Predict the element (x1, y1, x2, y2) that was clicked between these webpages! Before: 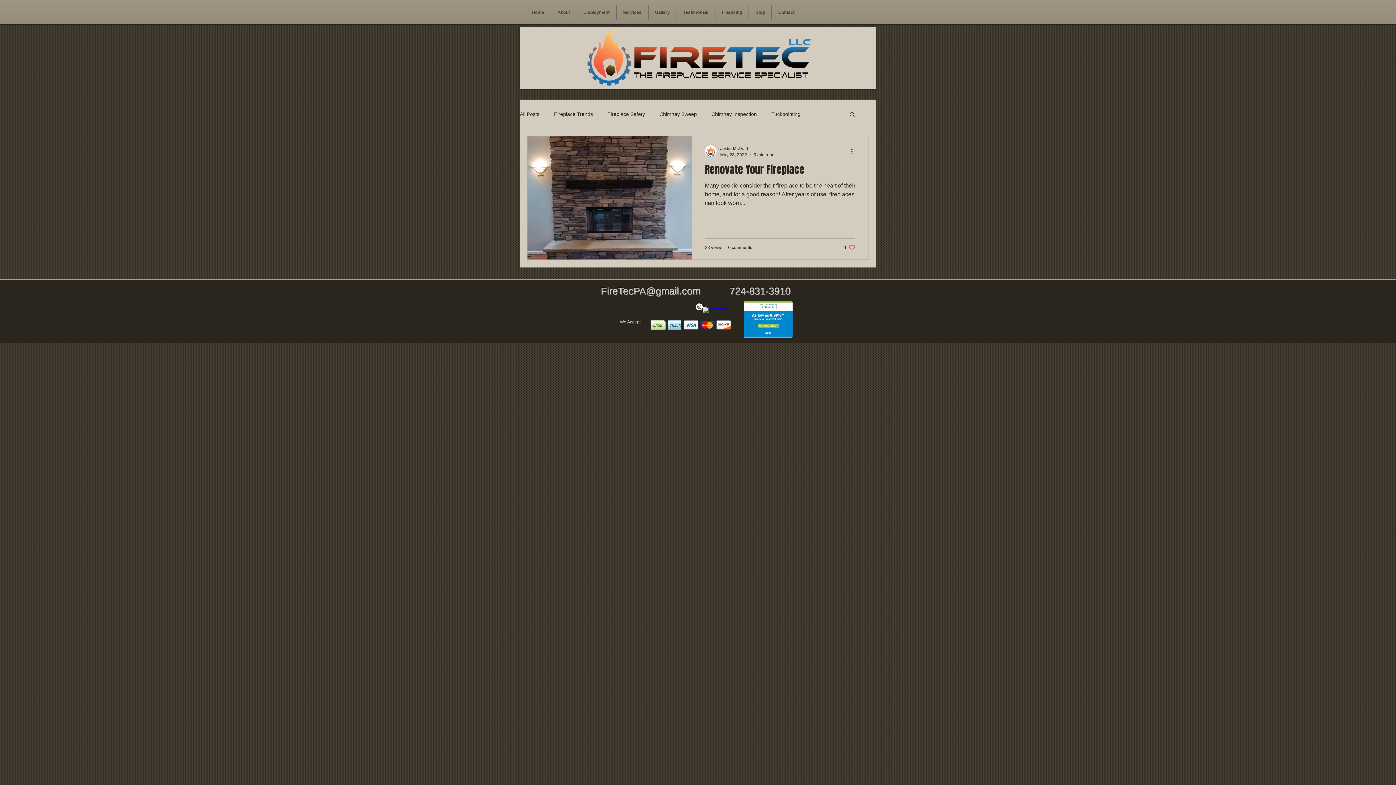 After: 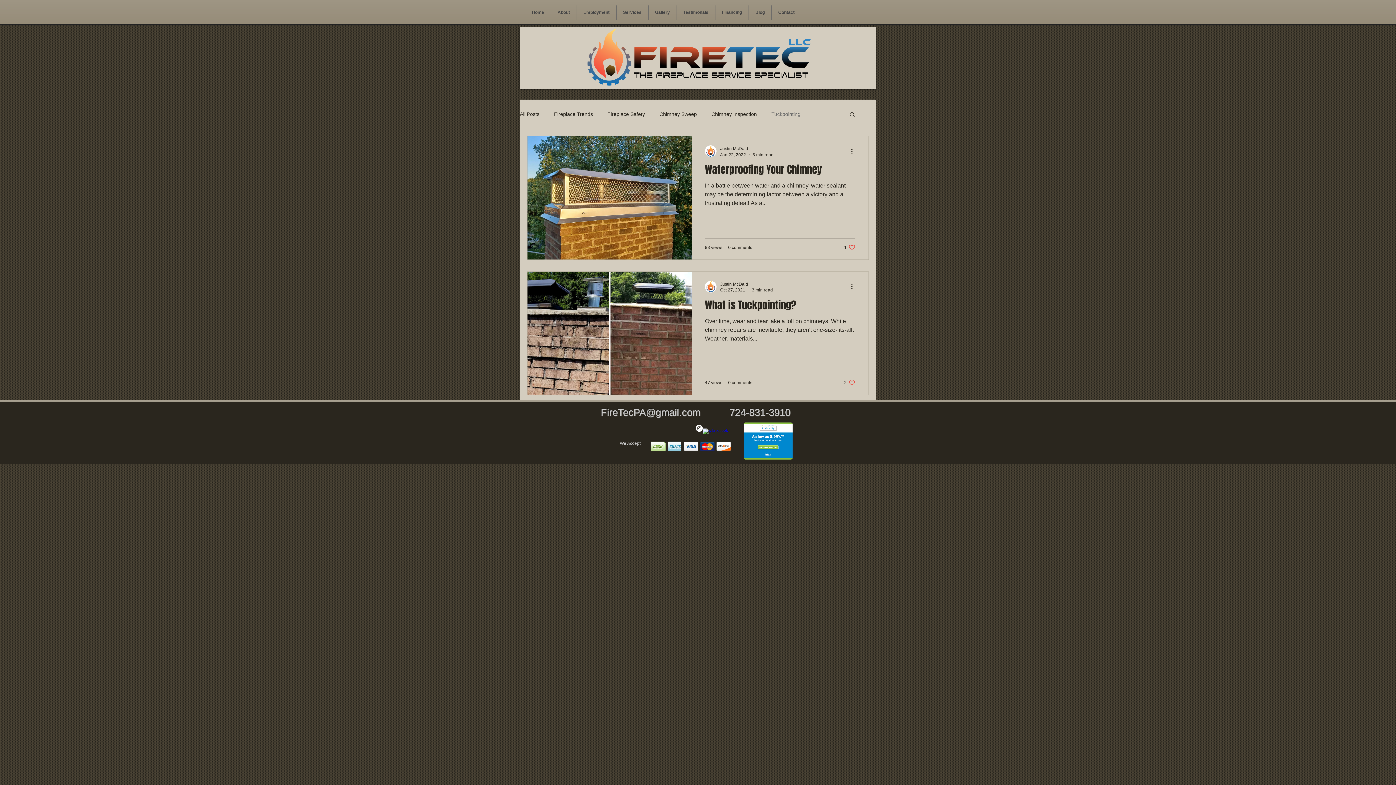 Action: bbox: (771, 110, 800, 117) label: Tuckpointing